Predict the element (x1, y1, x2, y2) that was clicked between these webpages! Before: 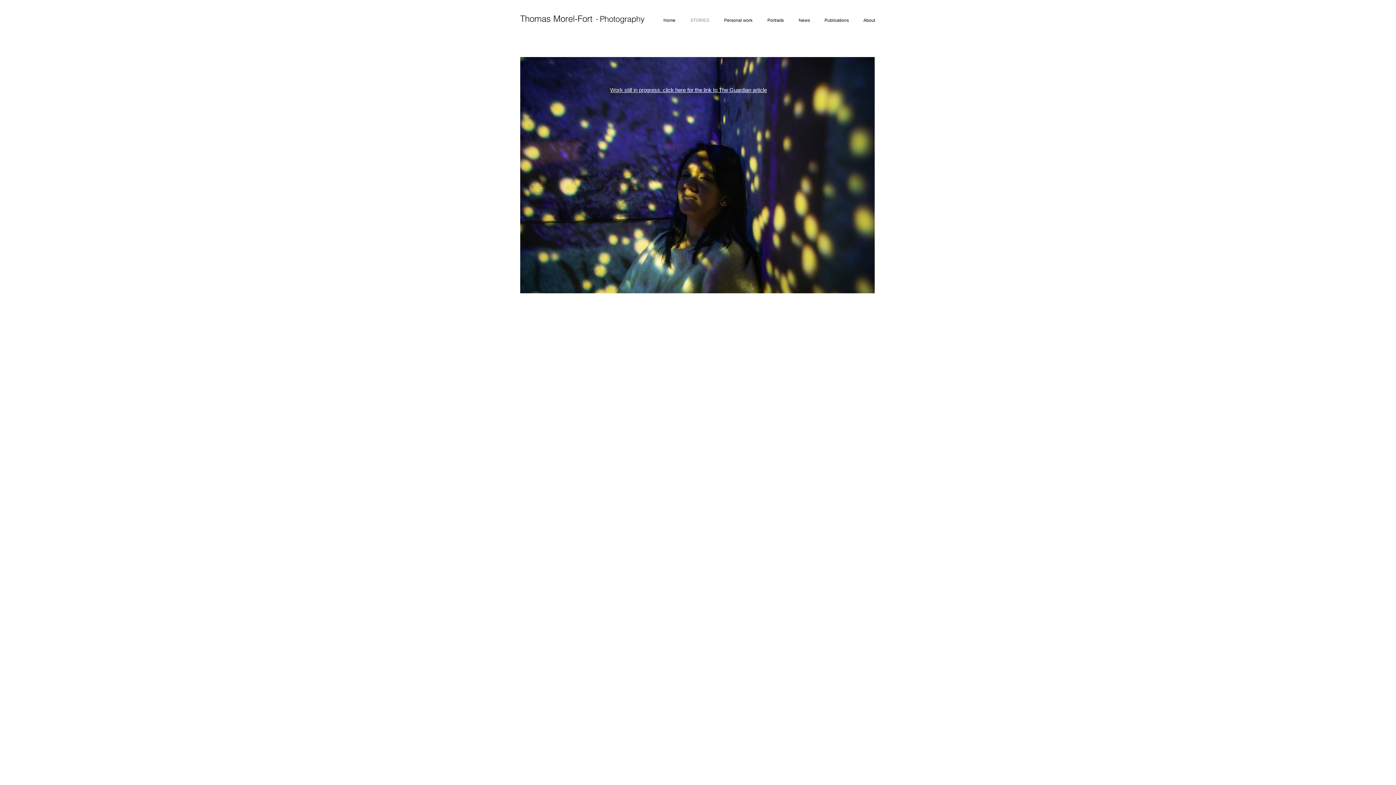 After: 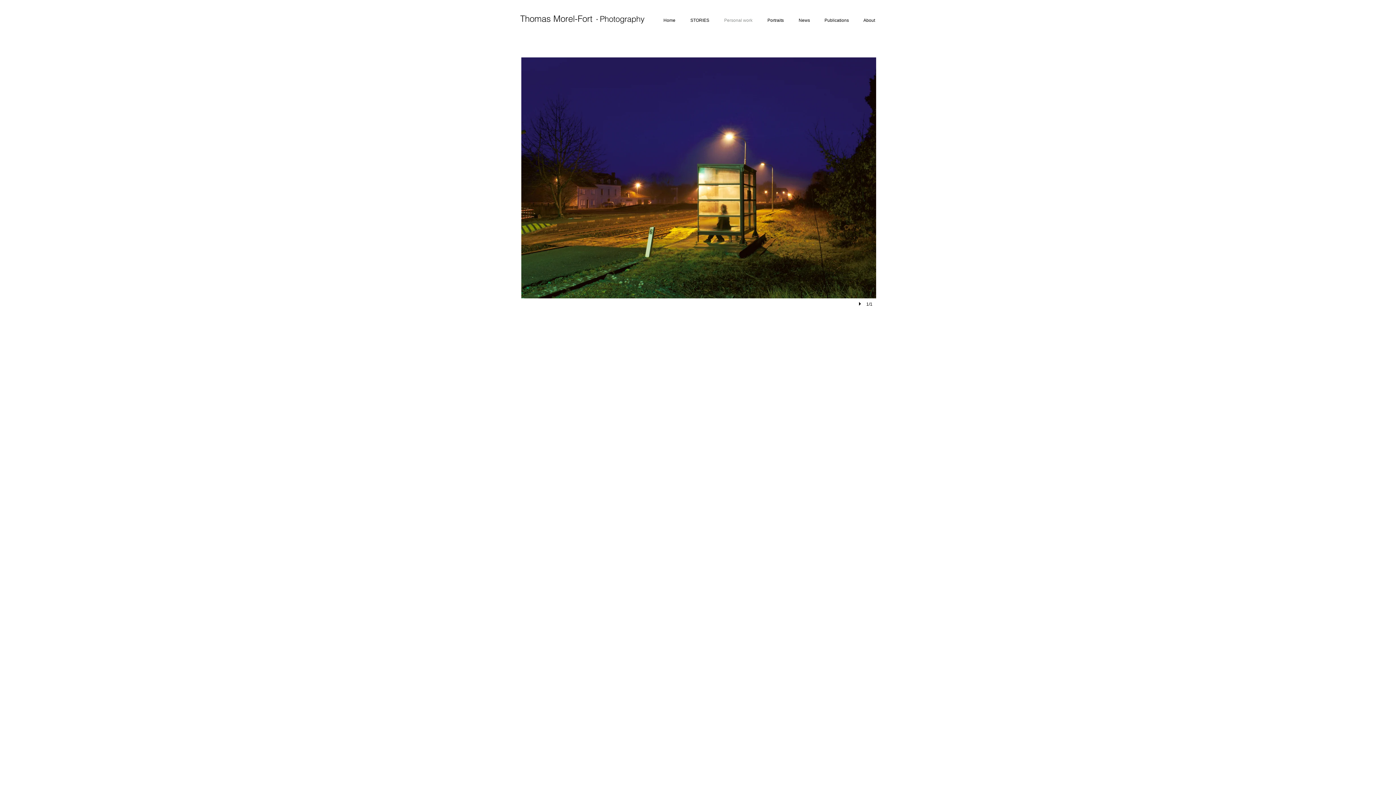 Action: bbox: (715, 16, 758, 25) label: Personal work